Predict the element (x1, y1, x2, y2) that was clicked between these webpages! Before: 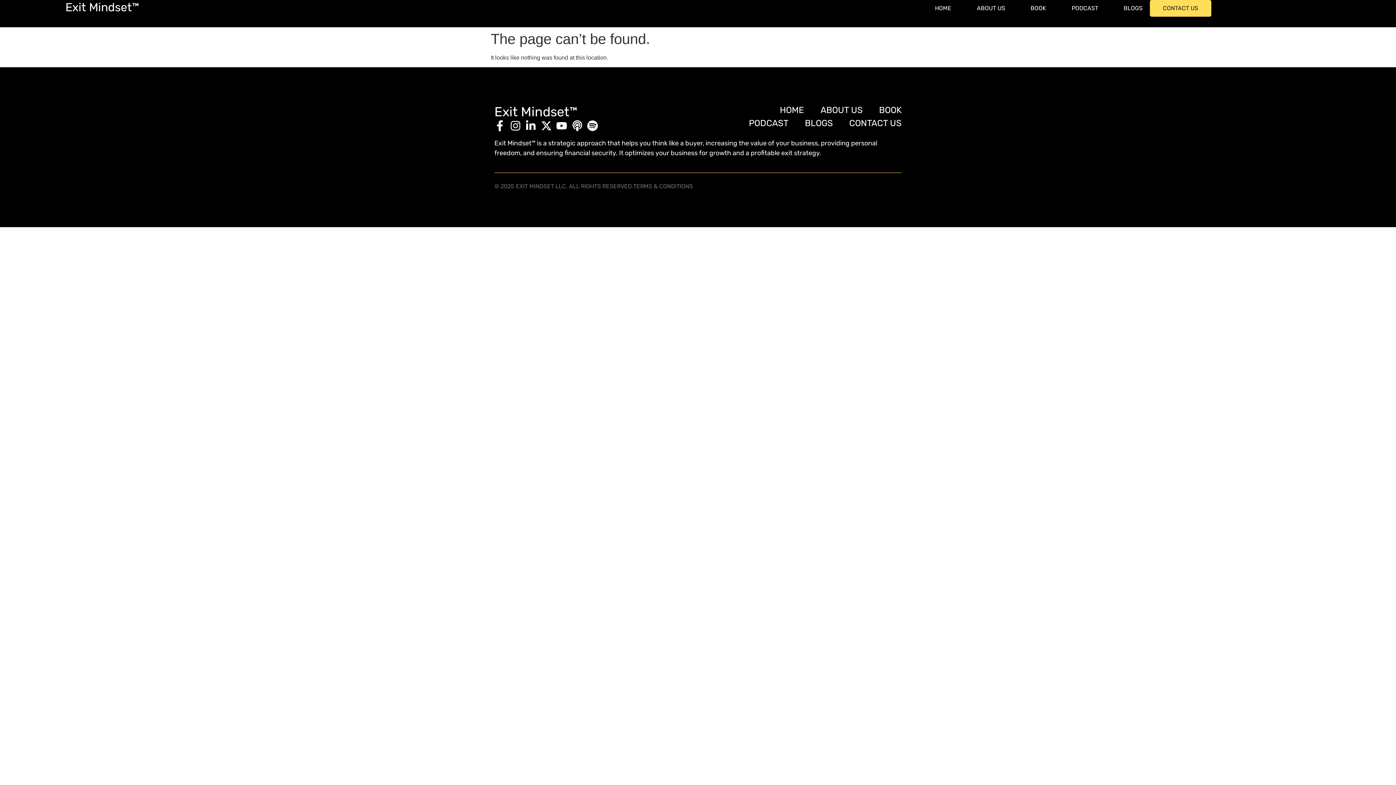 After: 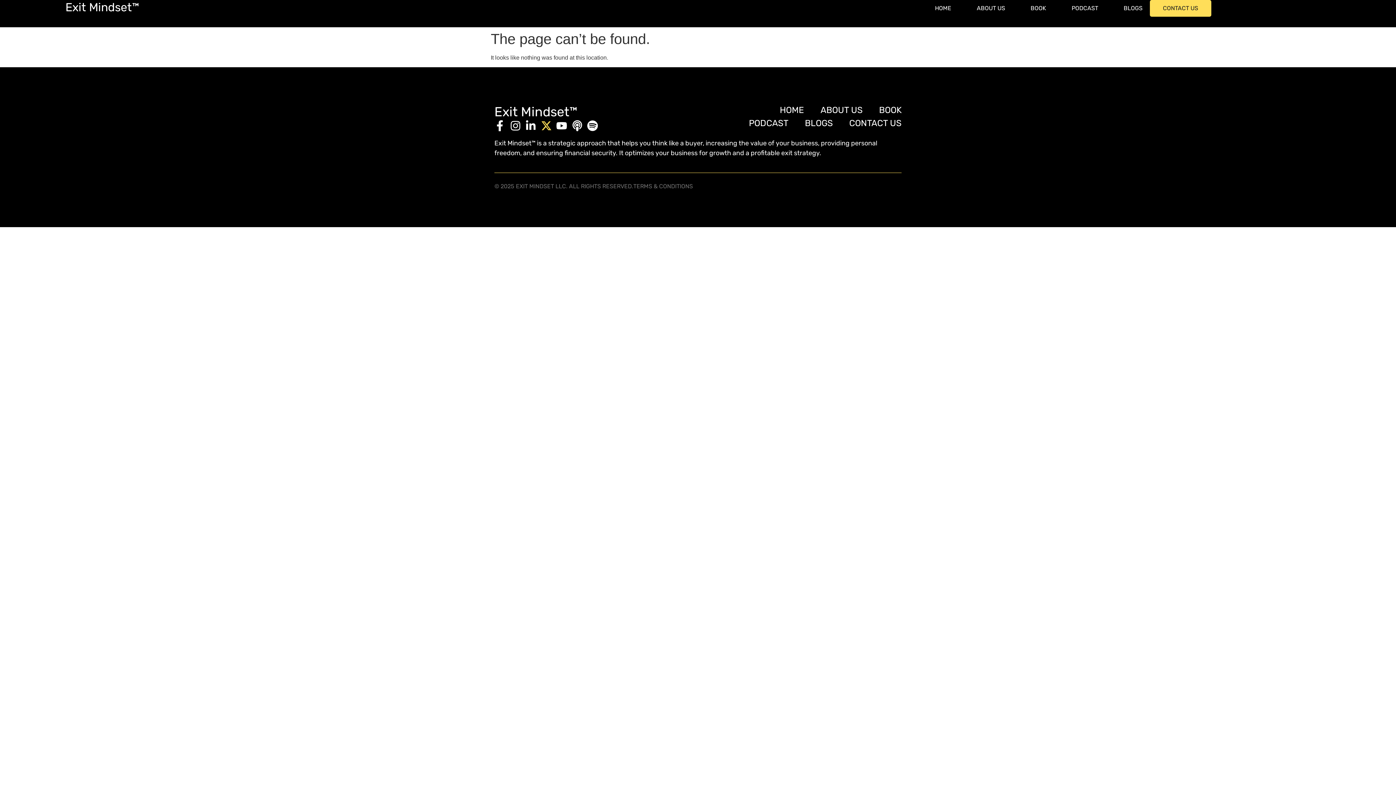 Action: bbox: (540, 120, 556, 131)